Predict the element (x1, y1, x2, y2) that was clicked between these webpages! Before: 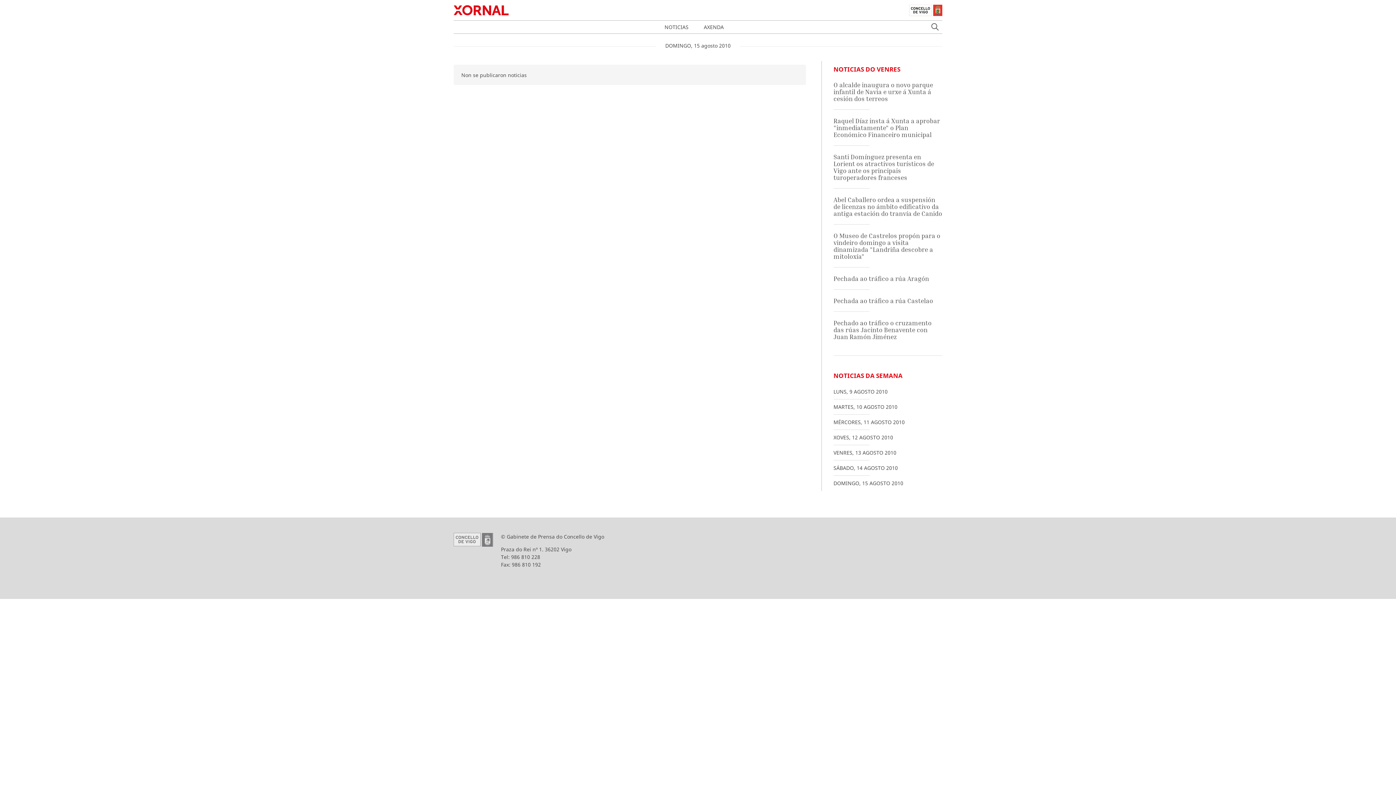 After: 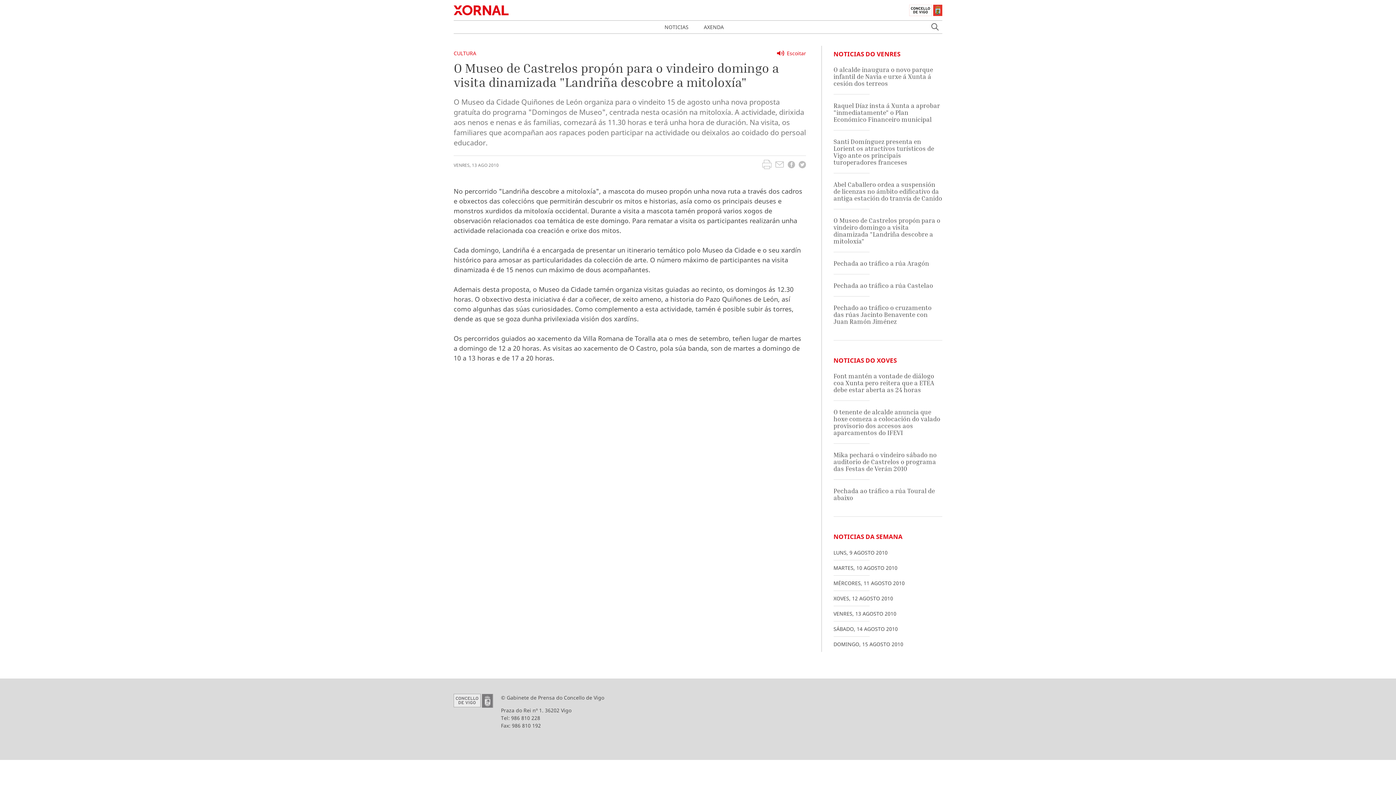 Action: label: O Museo de Castrelos propón para o vindeiro domingo a visita dinamizada "Landriña descobre a mitoloxía" bbox: (833, 232, 940, 260)